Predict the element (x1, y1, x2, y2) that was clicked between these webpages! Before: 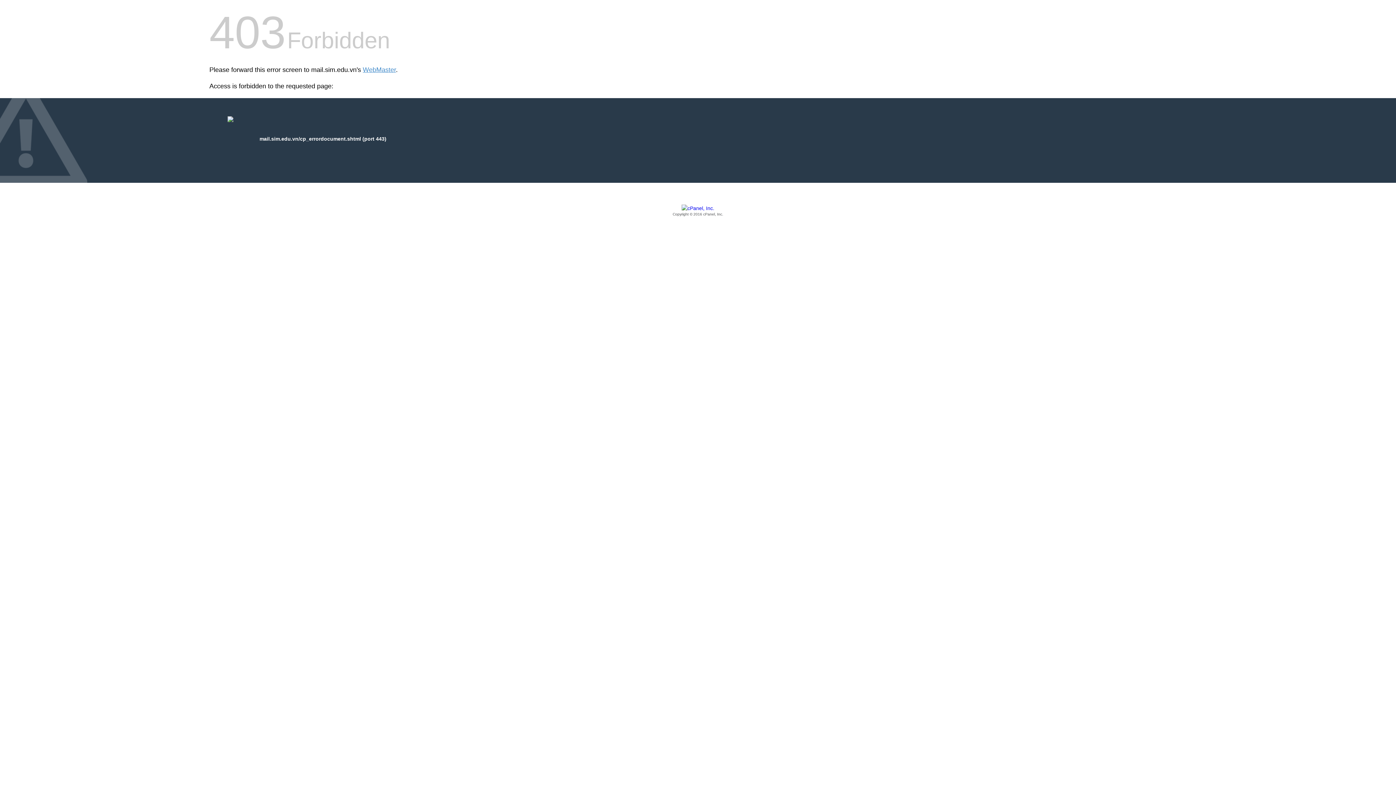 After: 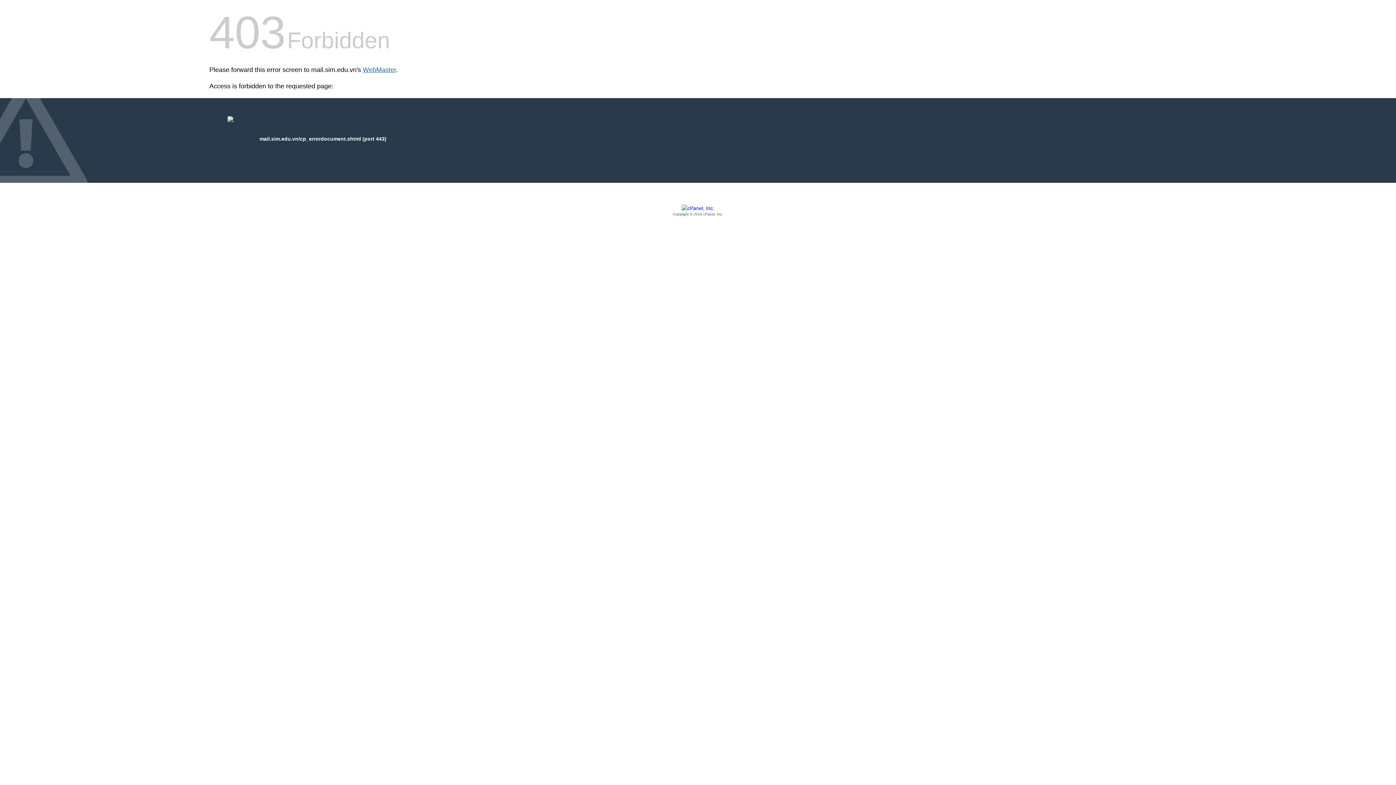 Action: bbox: (362, 66, 396, 73) label: WebMaster